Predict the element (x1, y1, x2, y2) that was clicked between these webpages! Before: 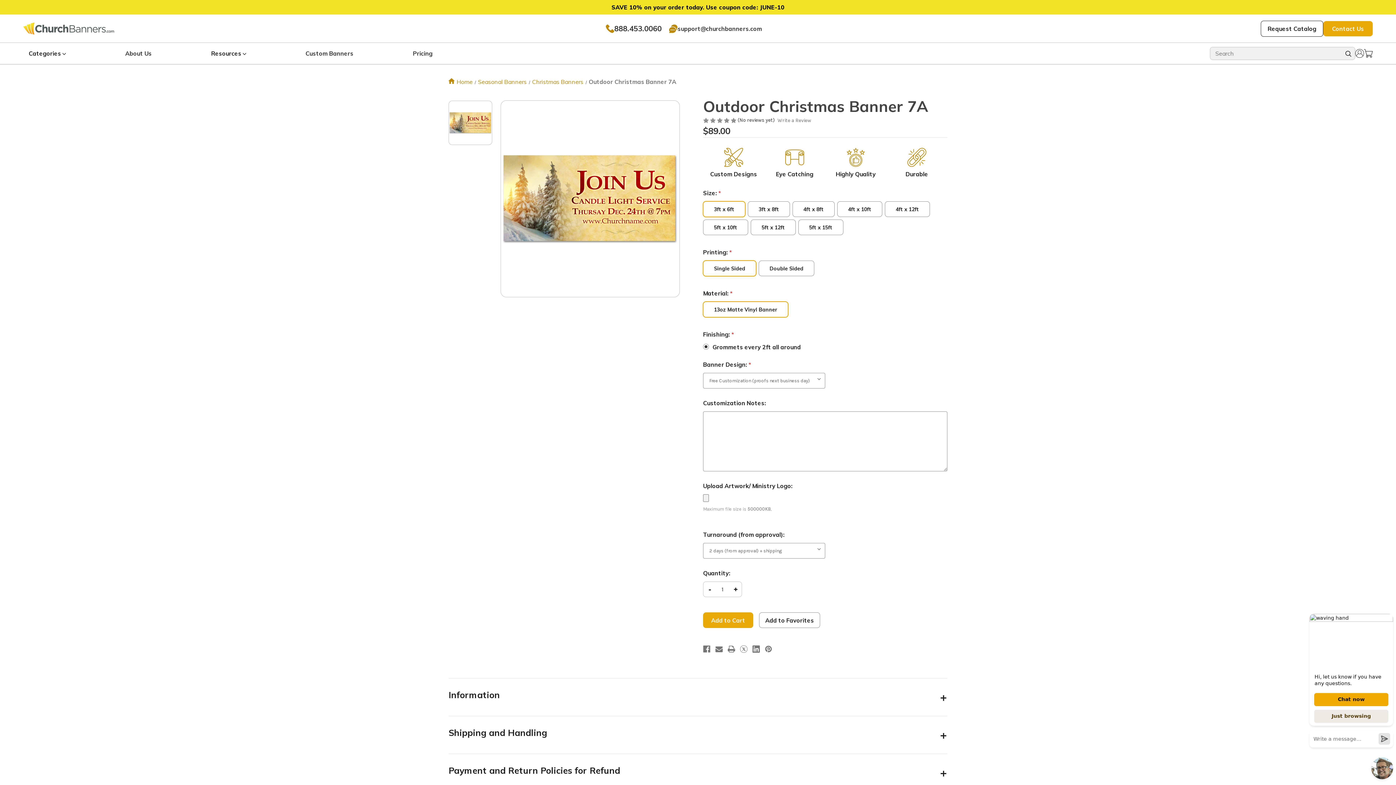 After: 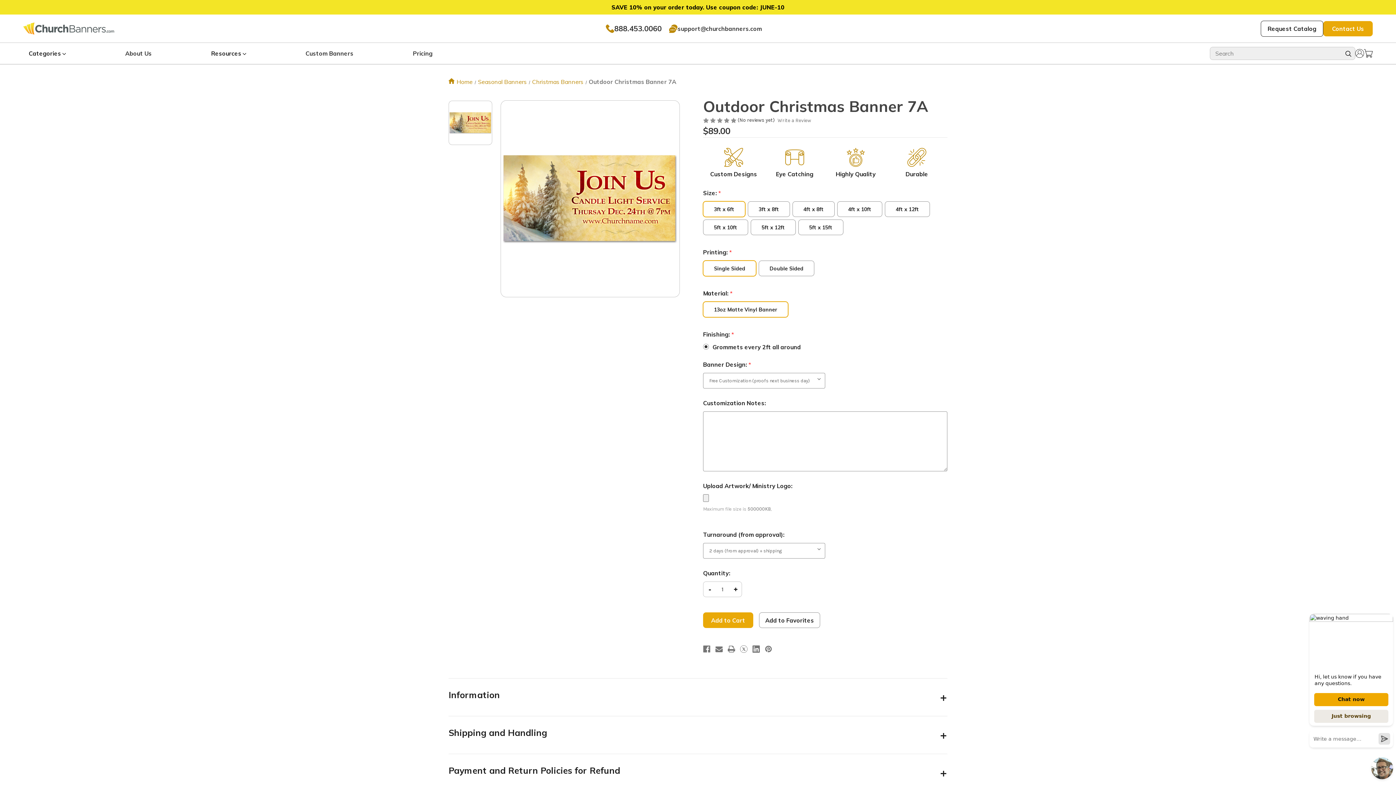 Action: bbox: (448, 100, 492, 145)